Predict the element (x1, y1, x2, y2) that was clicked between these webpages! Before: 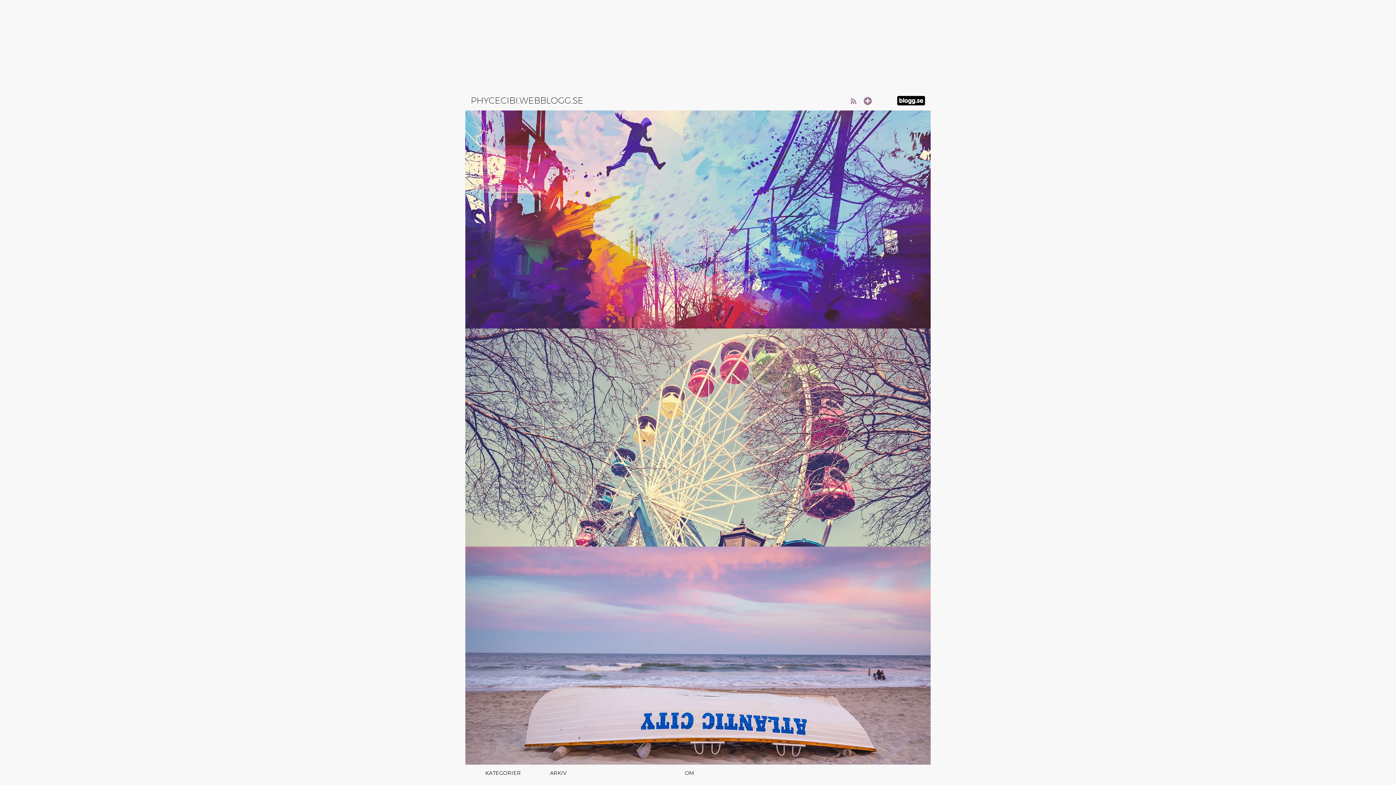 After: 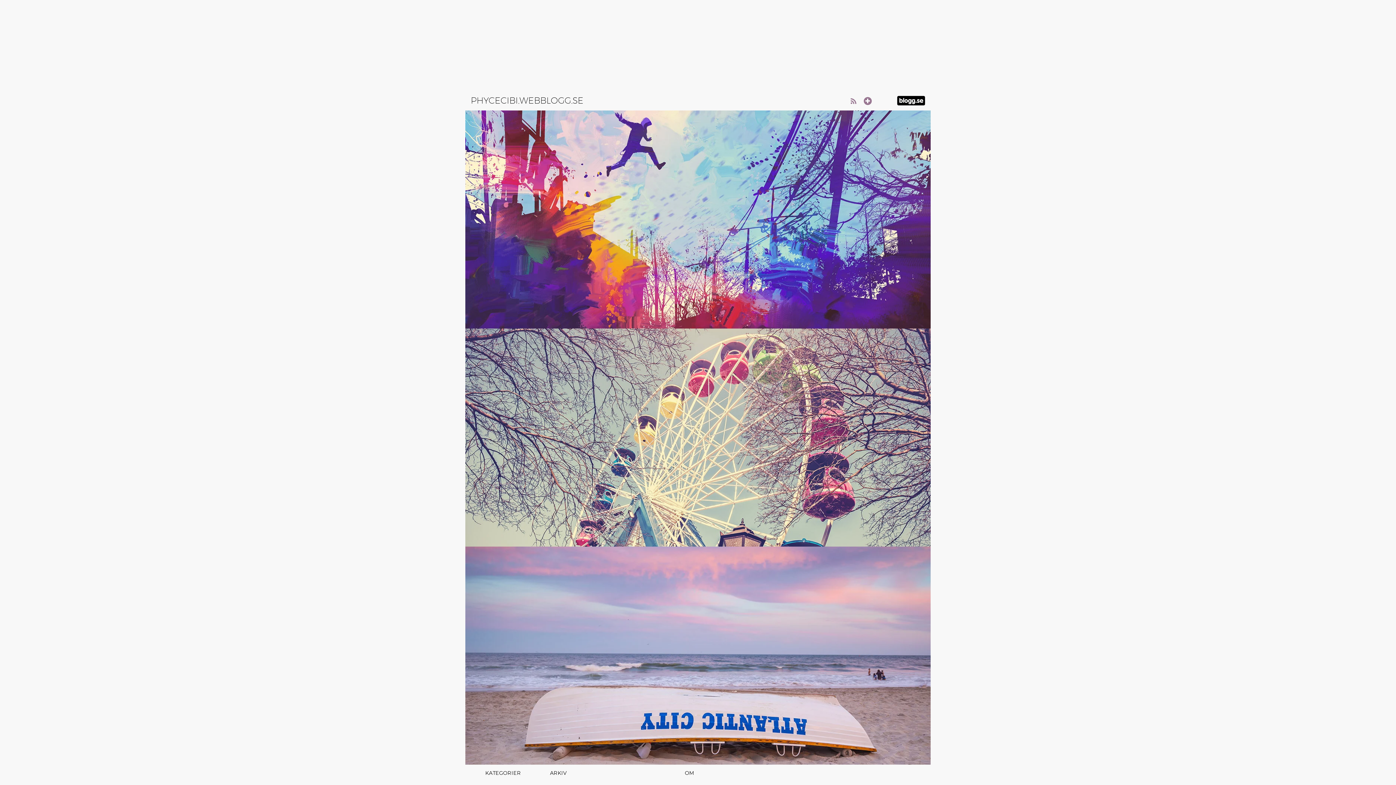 Action: label: OM bbox: (670, 766, 709, 780)